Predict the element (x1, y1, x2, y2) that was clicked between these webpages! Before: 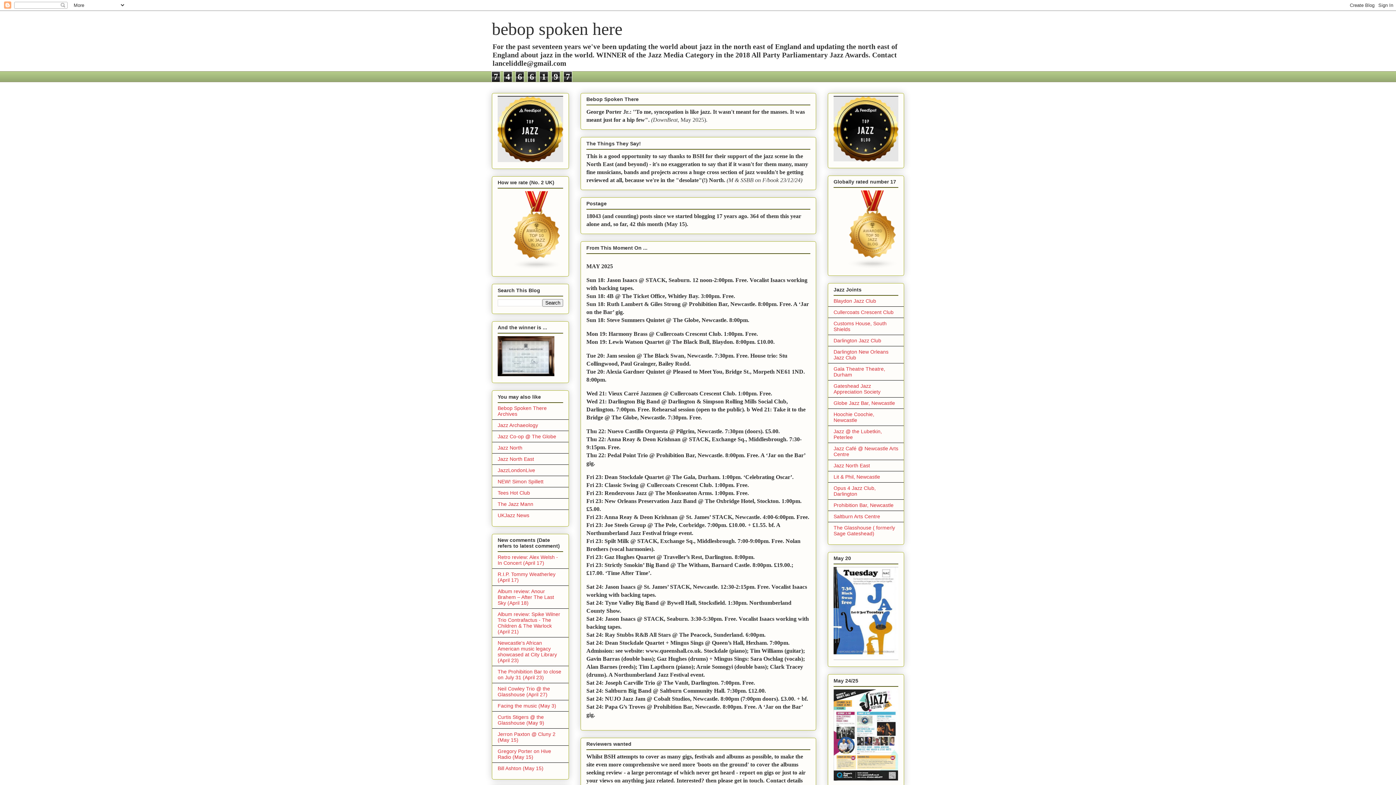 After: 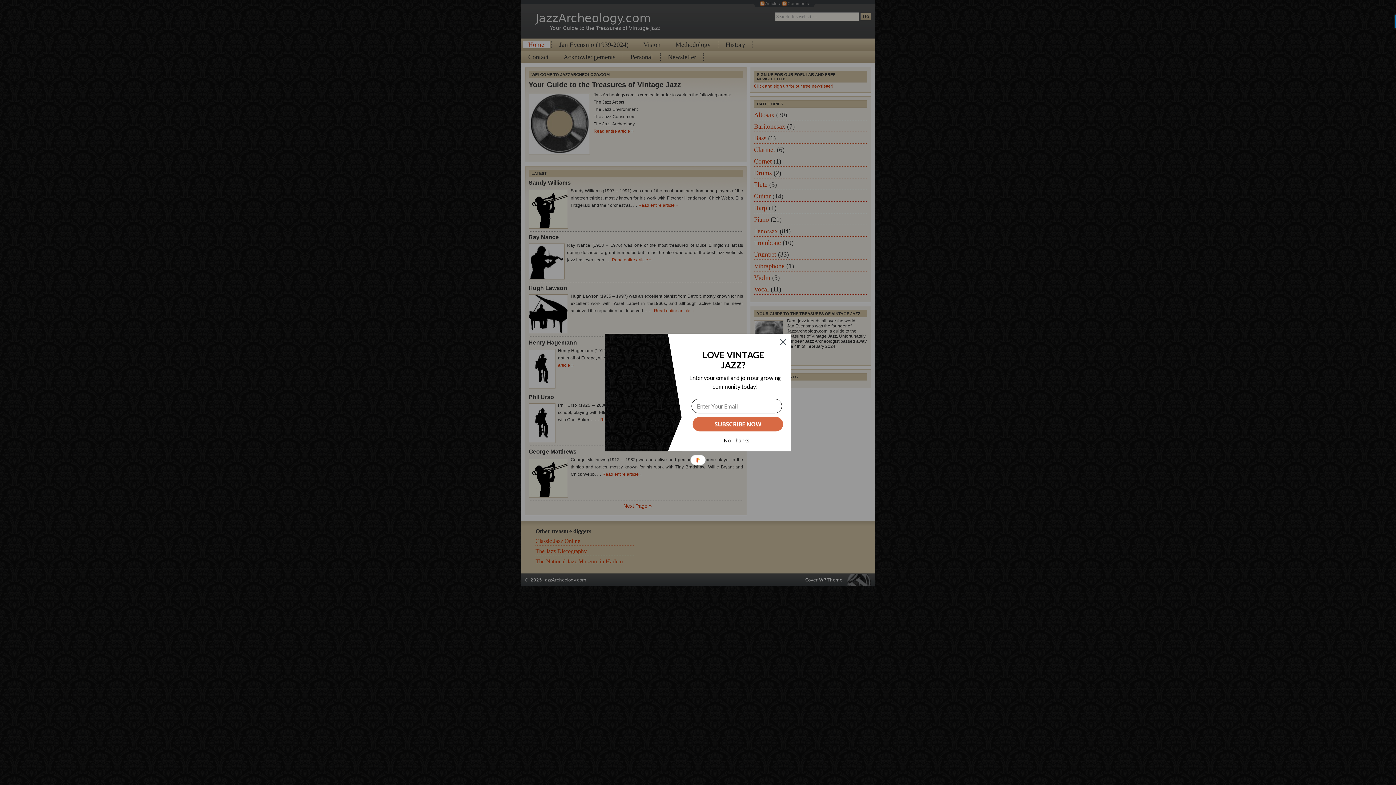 Action: bbox: (497, 422, 538, 428) label: Jazz Archaeology